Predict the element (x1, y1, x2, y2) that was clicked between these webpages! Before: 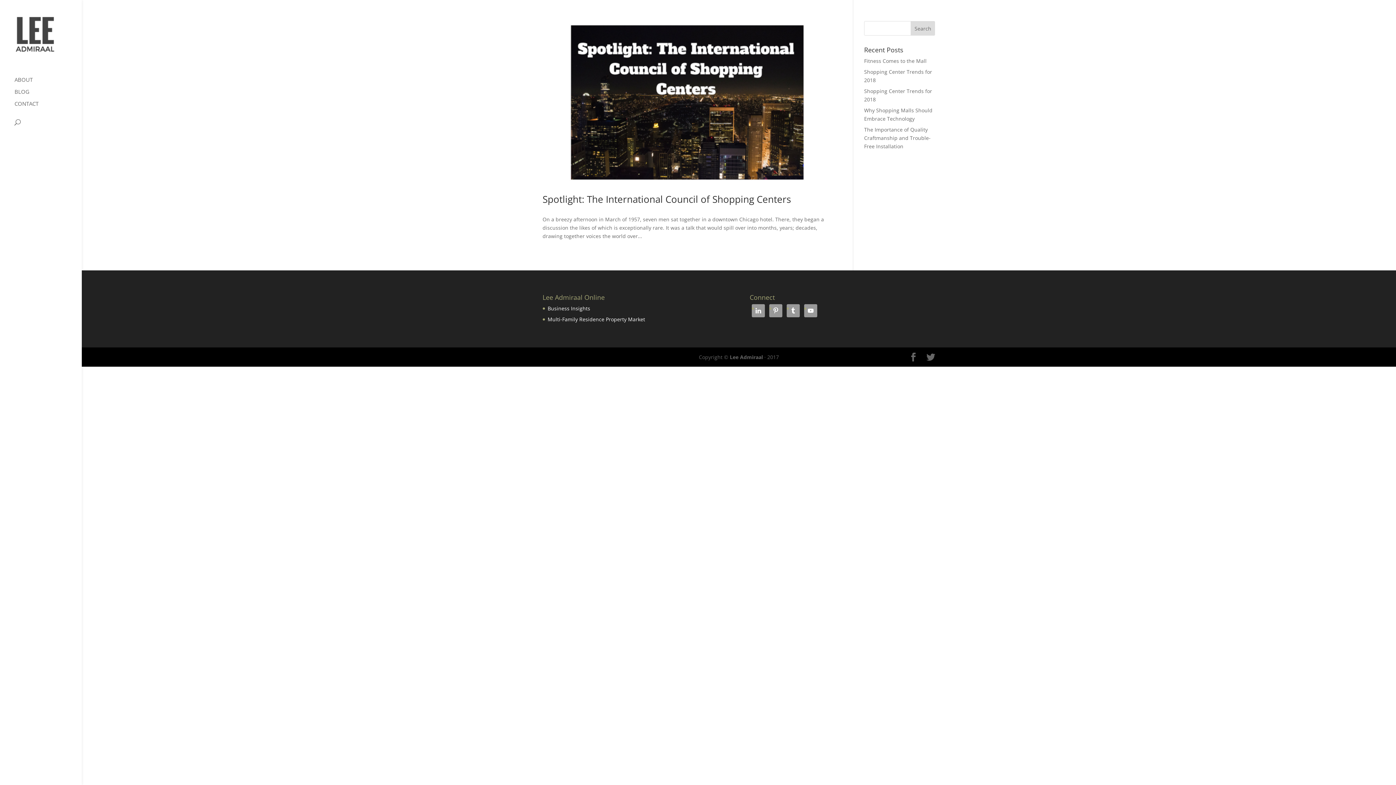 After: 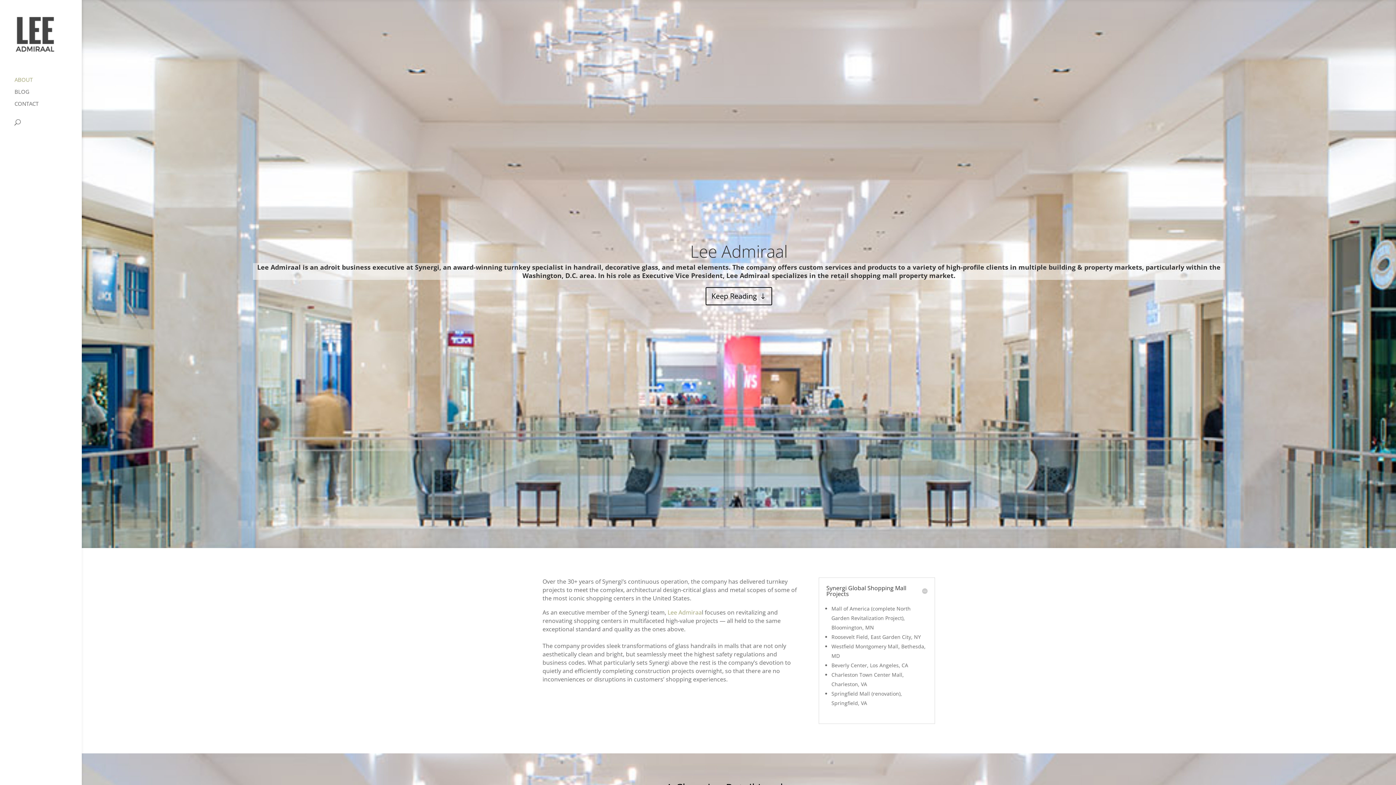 Action: bbox: (14, 35, 55, 42)